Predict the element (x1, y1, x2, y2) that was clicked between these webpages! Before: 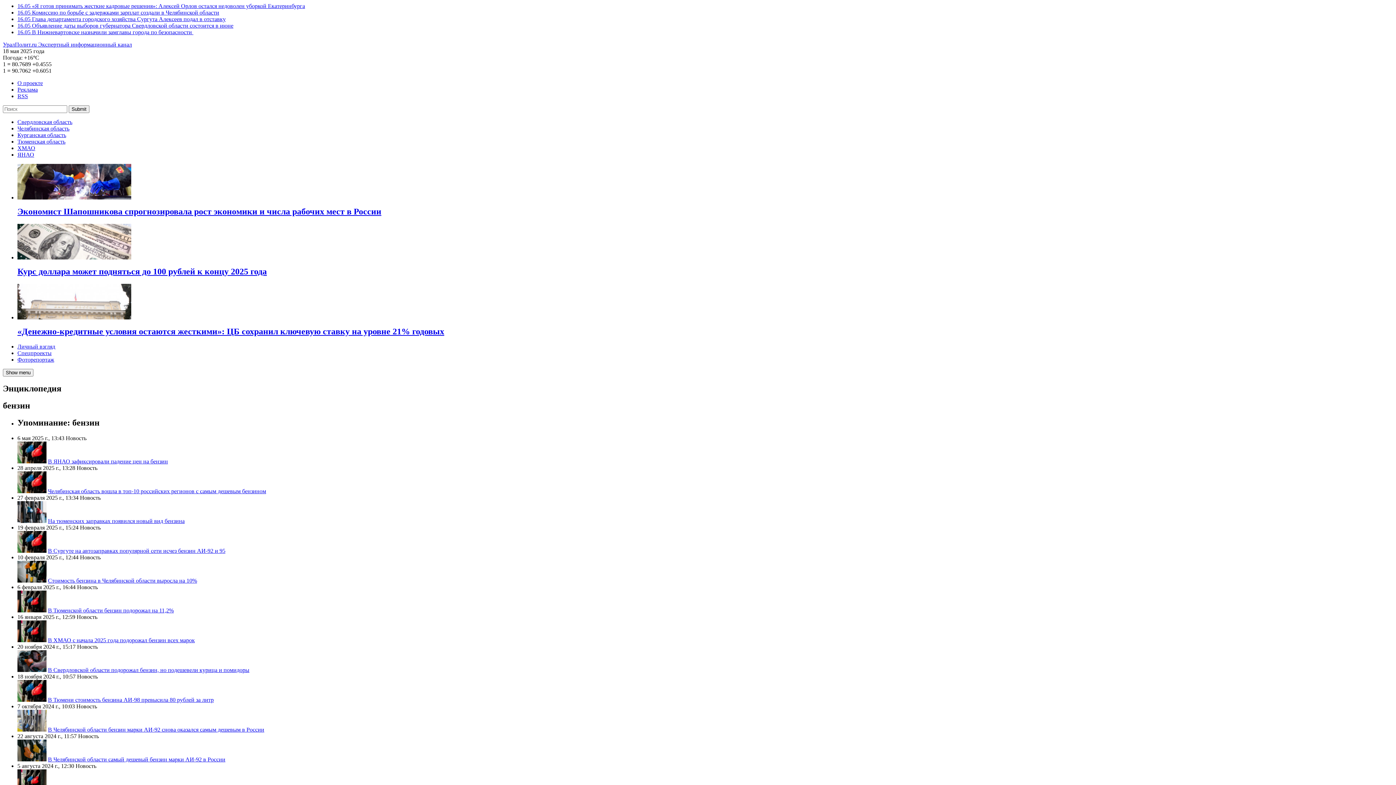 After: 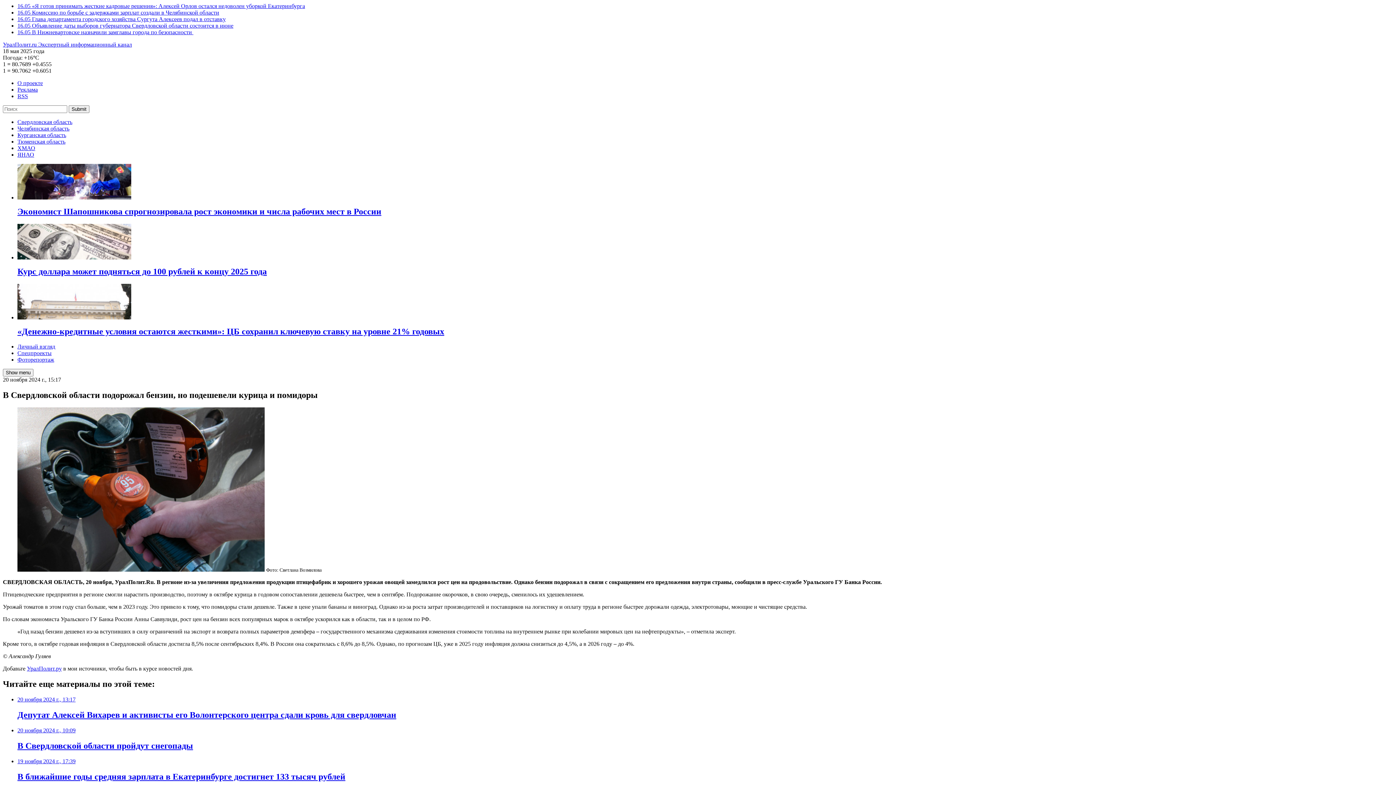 Action: label: В Свердловской области подорожал бензин, но подешевели курица и помидоры bbox: (48, 667, 249, 673)